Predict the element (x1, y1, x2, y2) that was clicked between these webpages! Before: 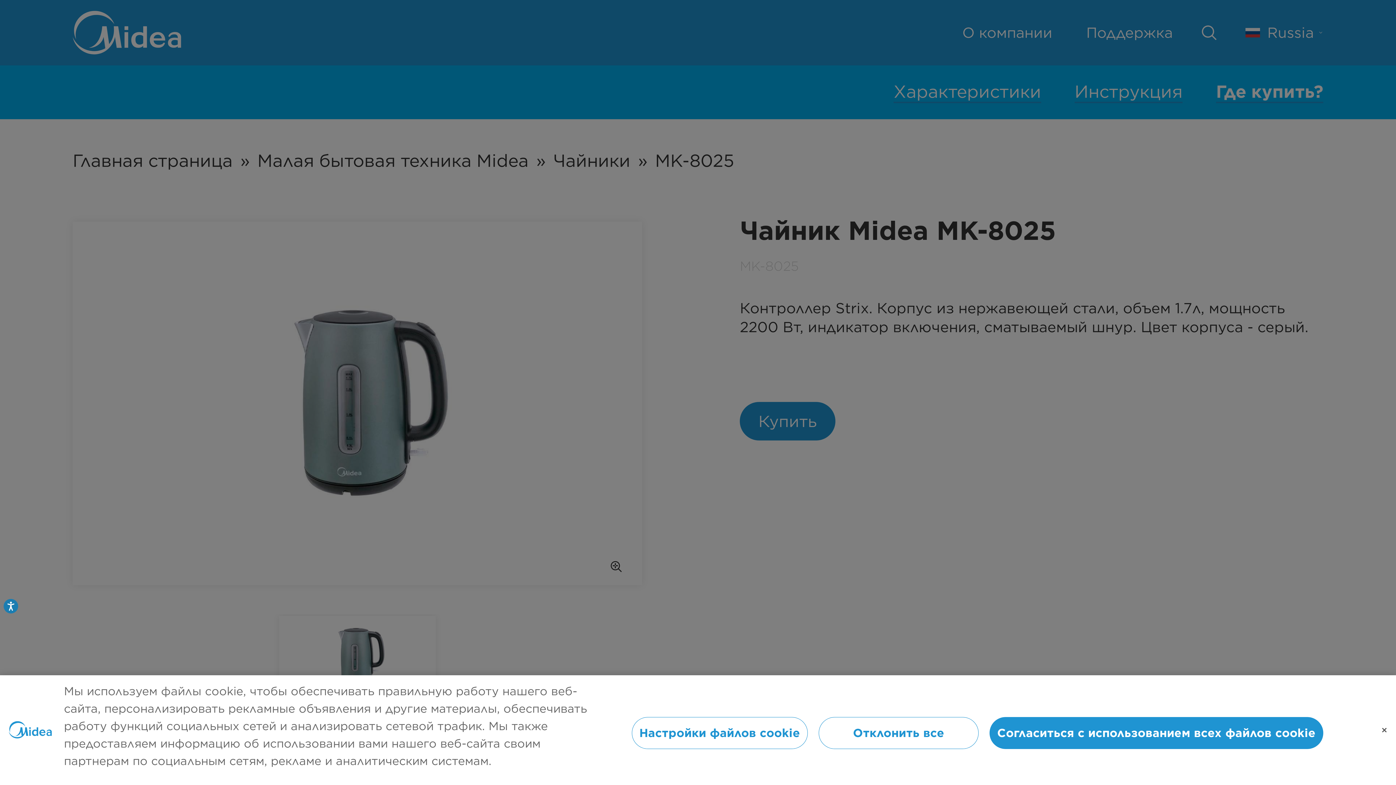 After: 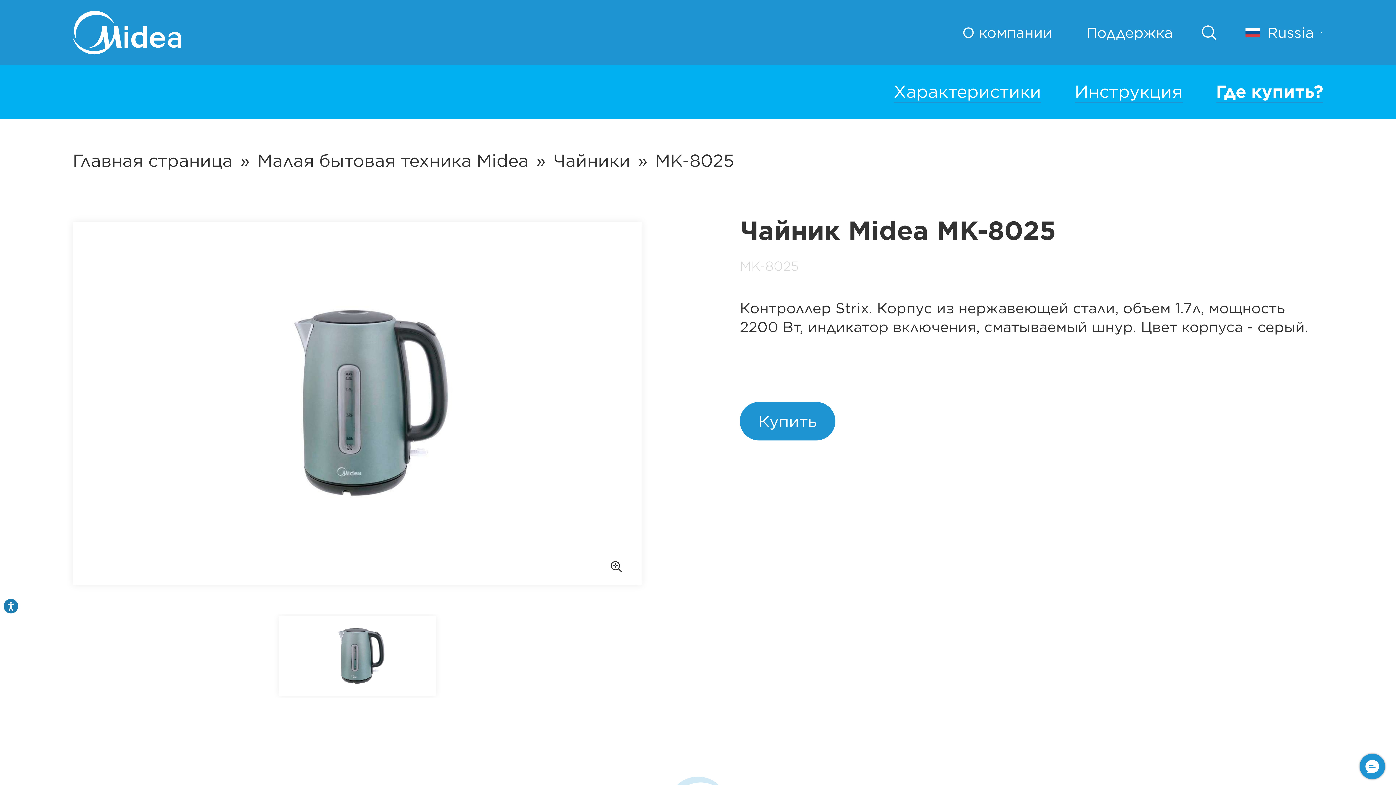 Action: bbox: (989, 717, 1323, 749) label: Согласиться с использованием всех файлов cookie